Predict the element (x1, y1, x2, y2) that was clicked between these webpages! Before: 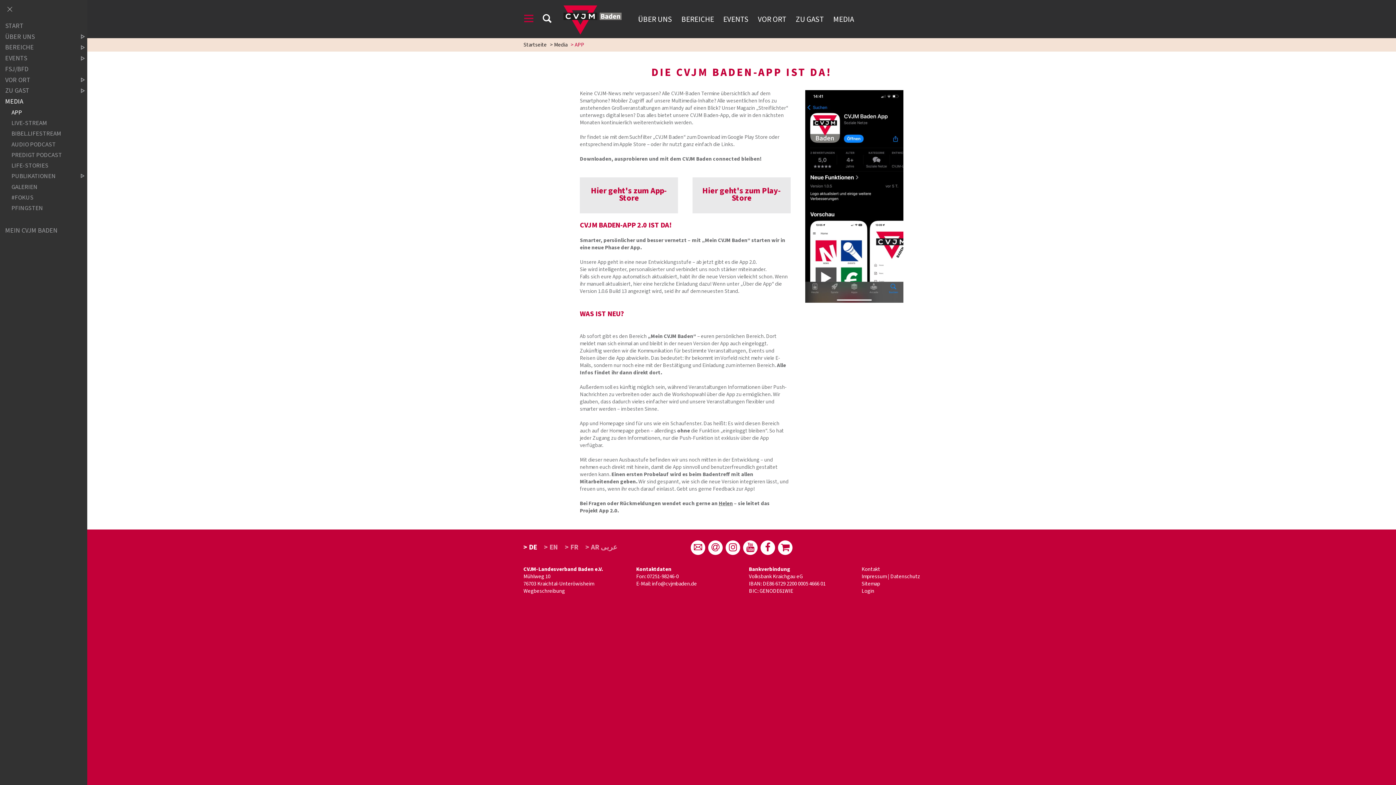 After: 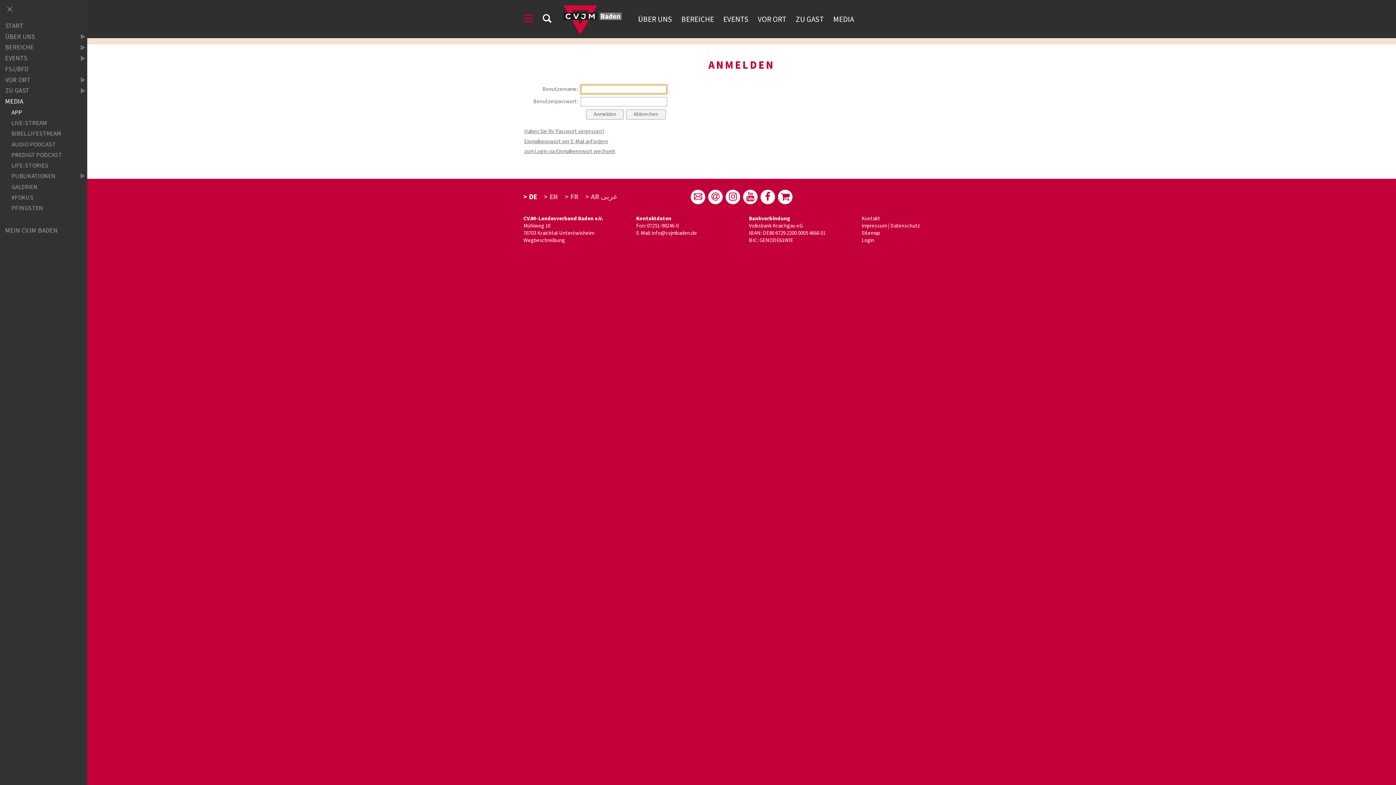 Action: label: Login bbox: (861, 587, 874, 595)